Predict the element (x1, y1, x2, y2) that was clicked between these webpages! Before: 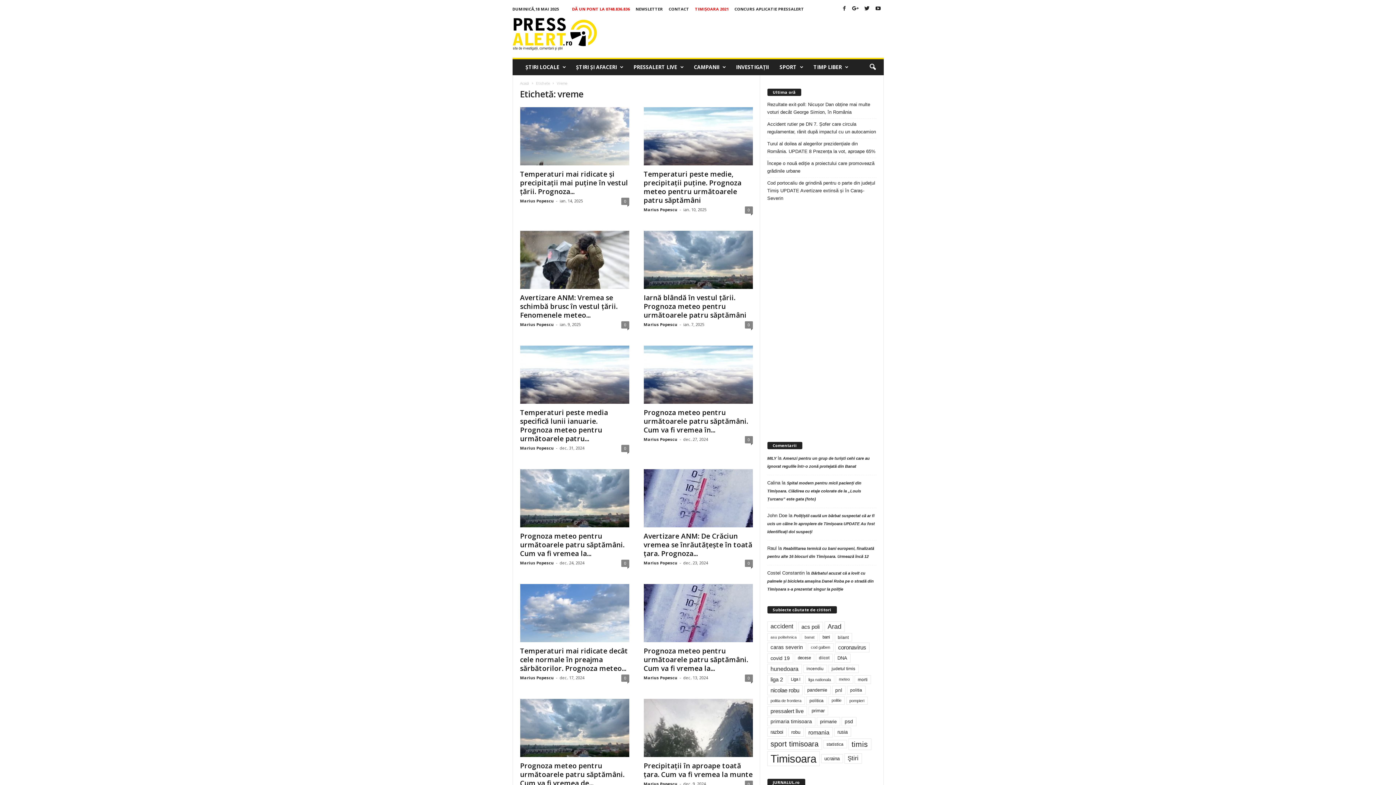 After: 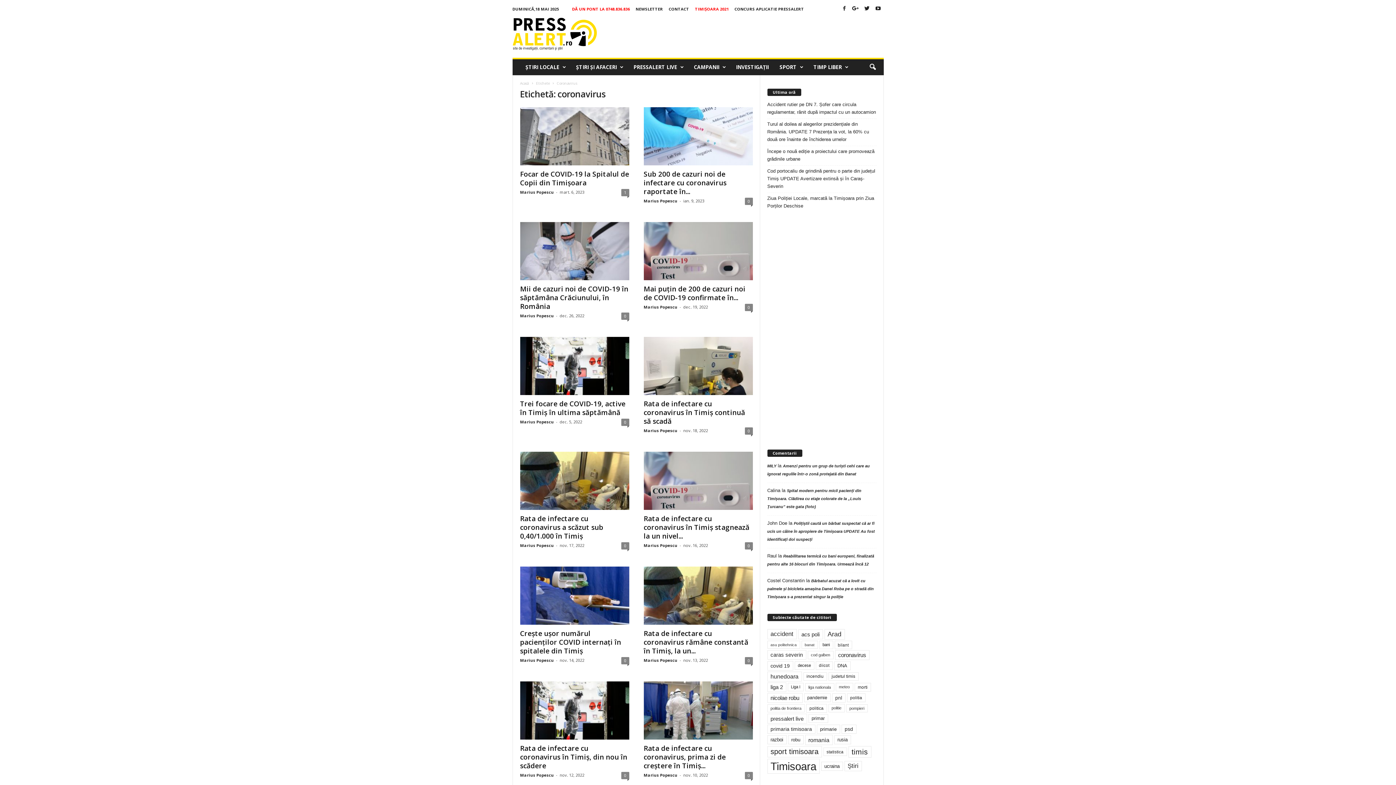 Action: bbox: (835, 642, 869, 652) label: coronavirus (2.479 de elemente)